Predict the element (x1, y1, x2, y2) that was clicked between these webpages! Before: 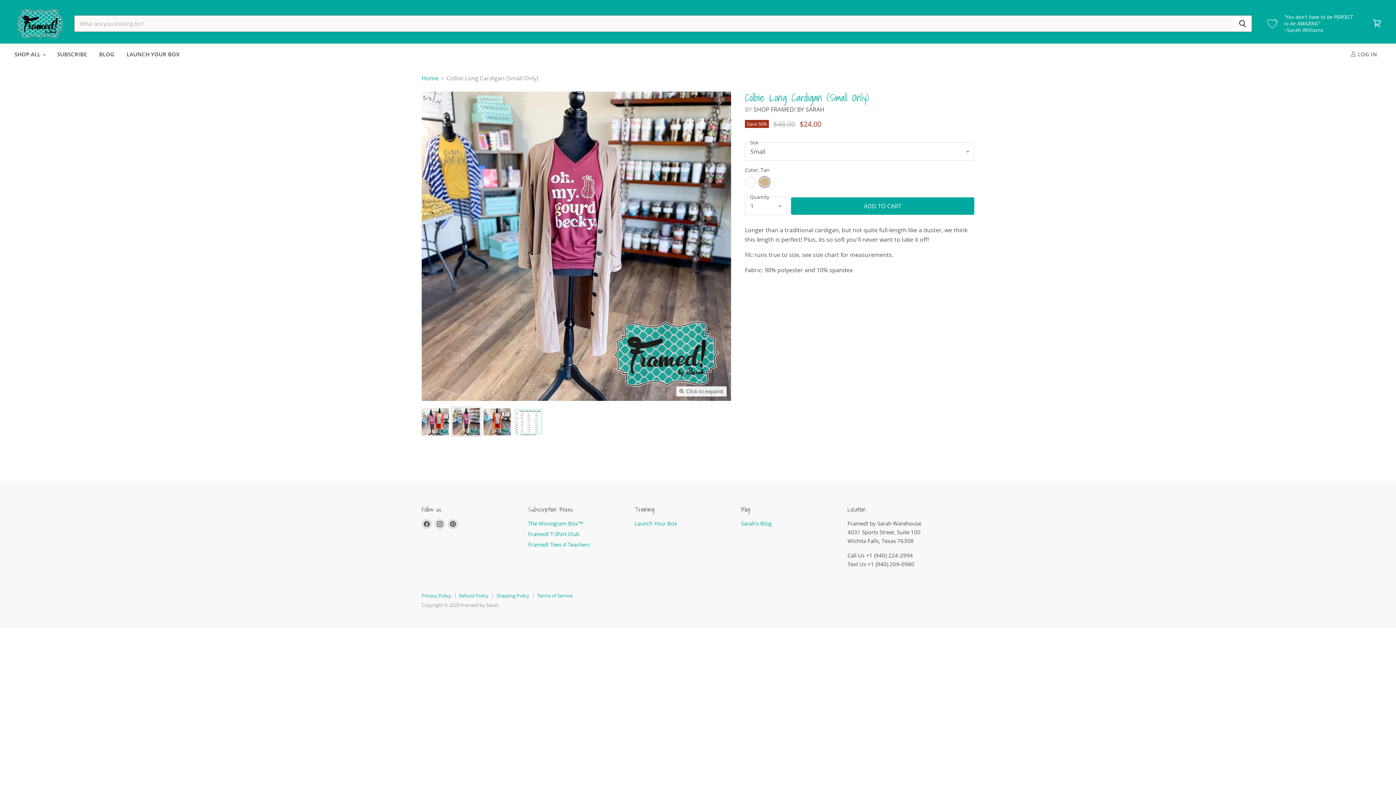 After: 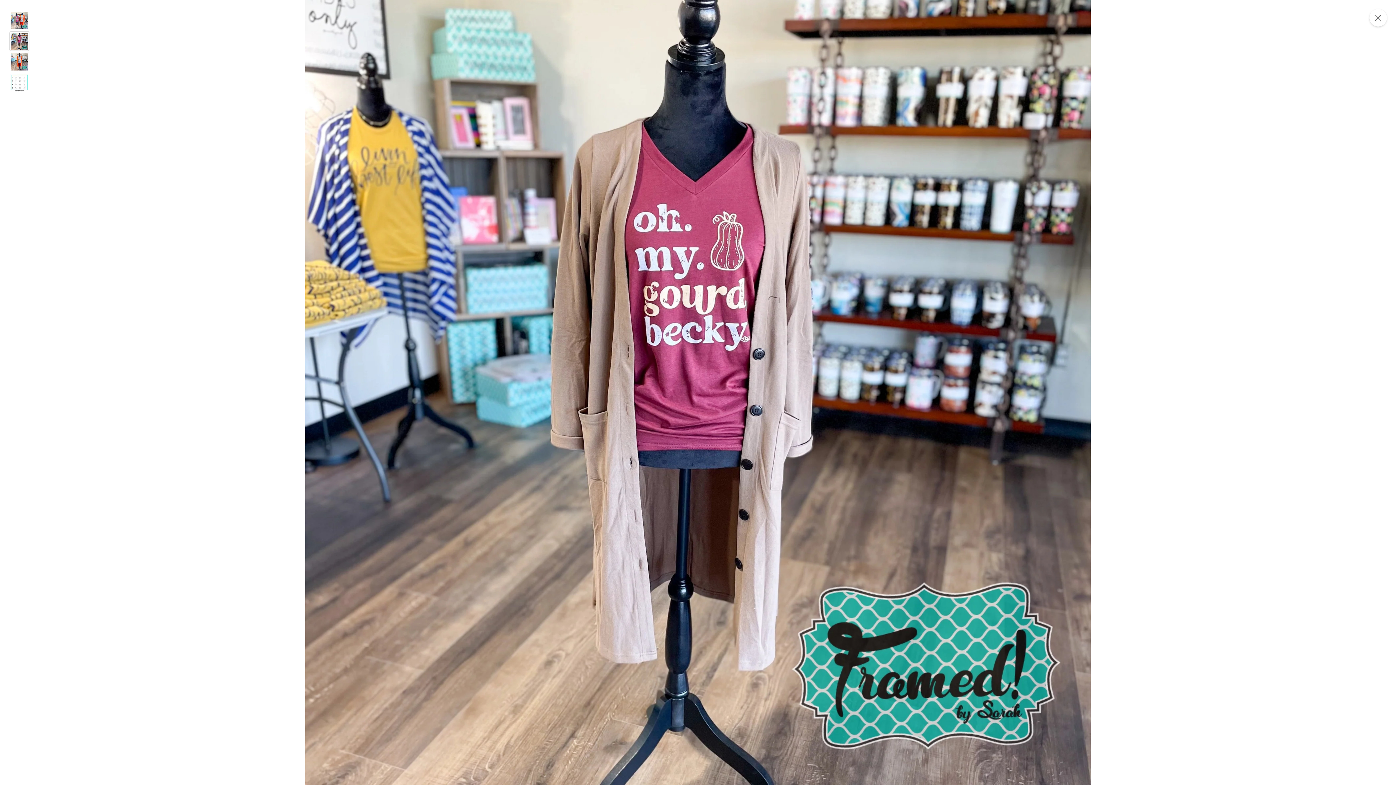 Action: bbox: (676, 386, 726, 396) label: Click to expand